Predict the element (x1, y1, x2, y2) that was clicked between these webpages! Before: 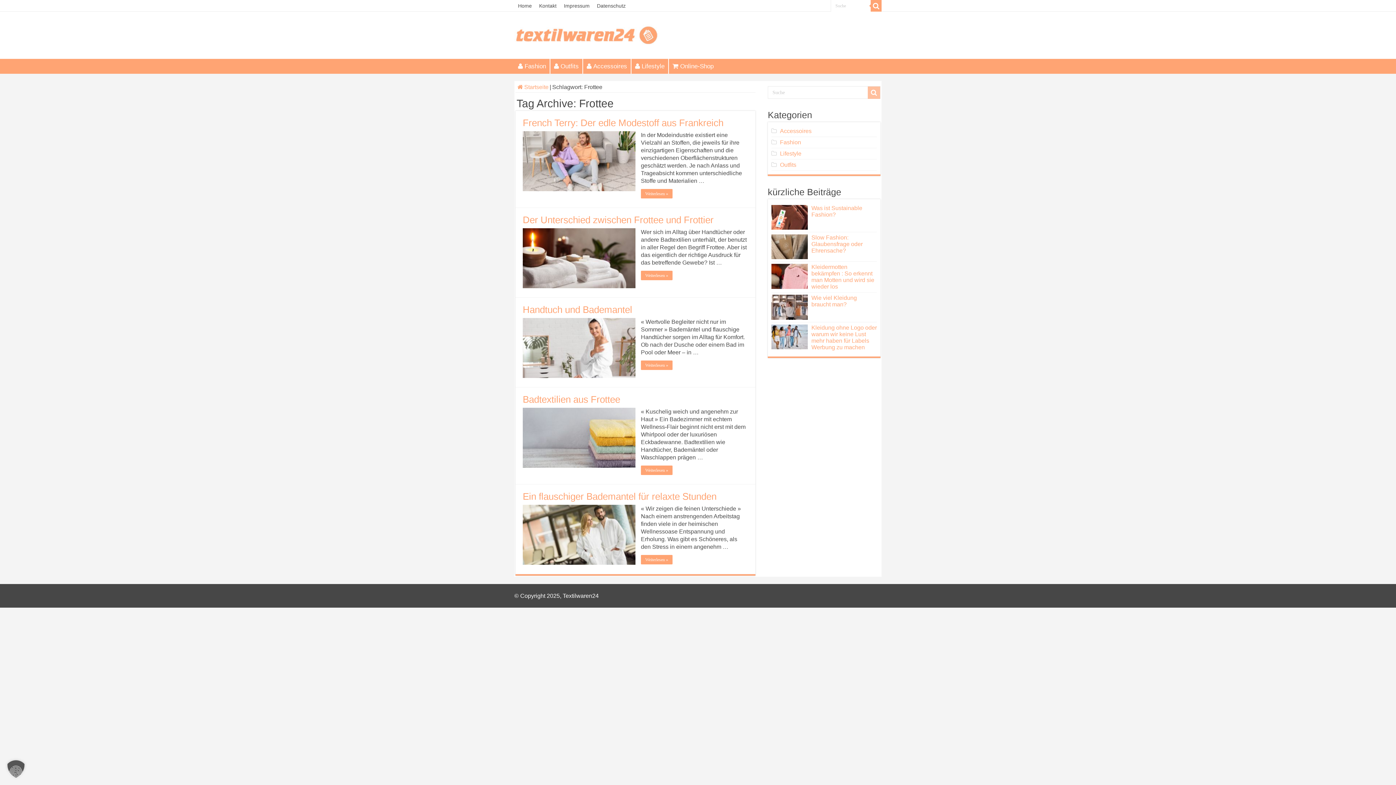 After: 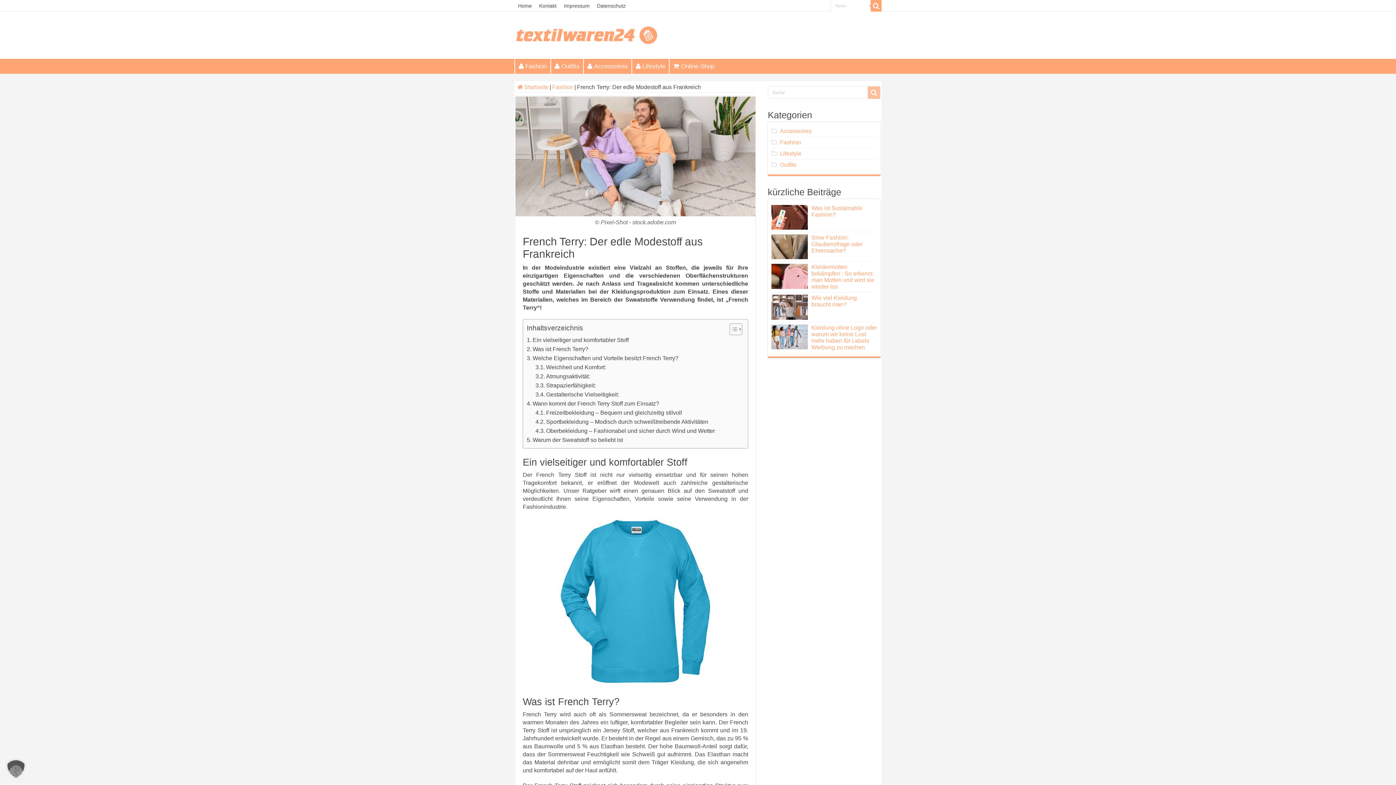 Action: label:   bbox: (522, 131, 635, 191)